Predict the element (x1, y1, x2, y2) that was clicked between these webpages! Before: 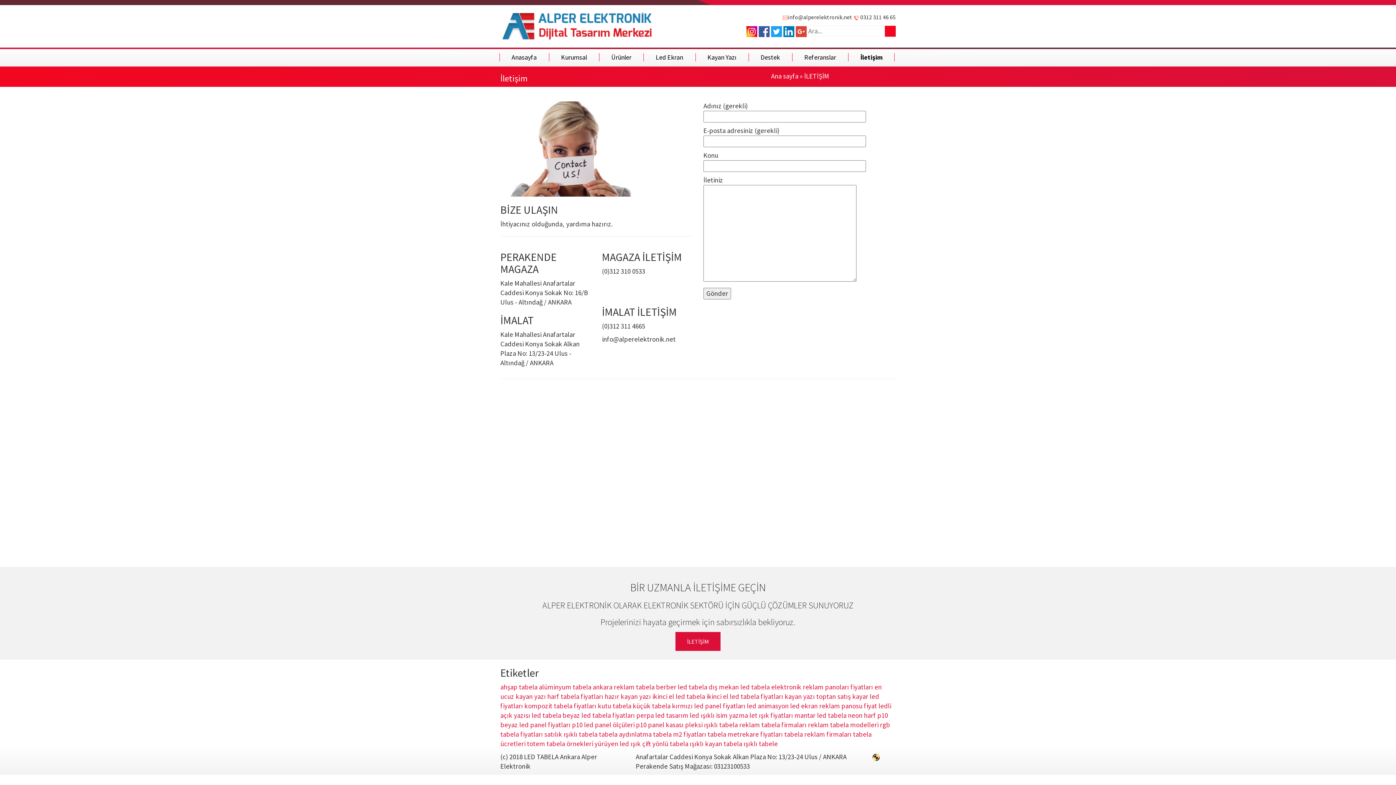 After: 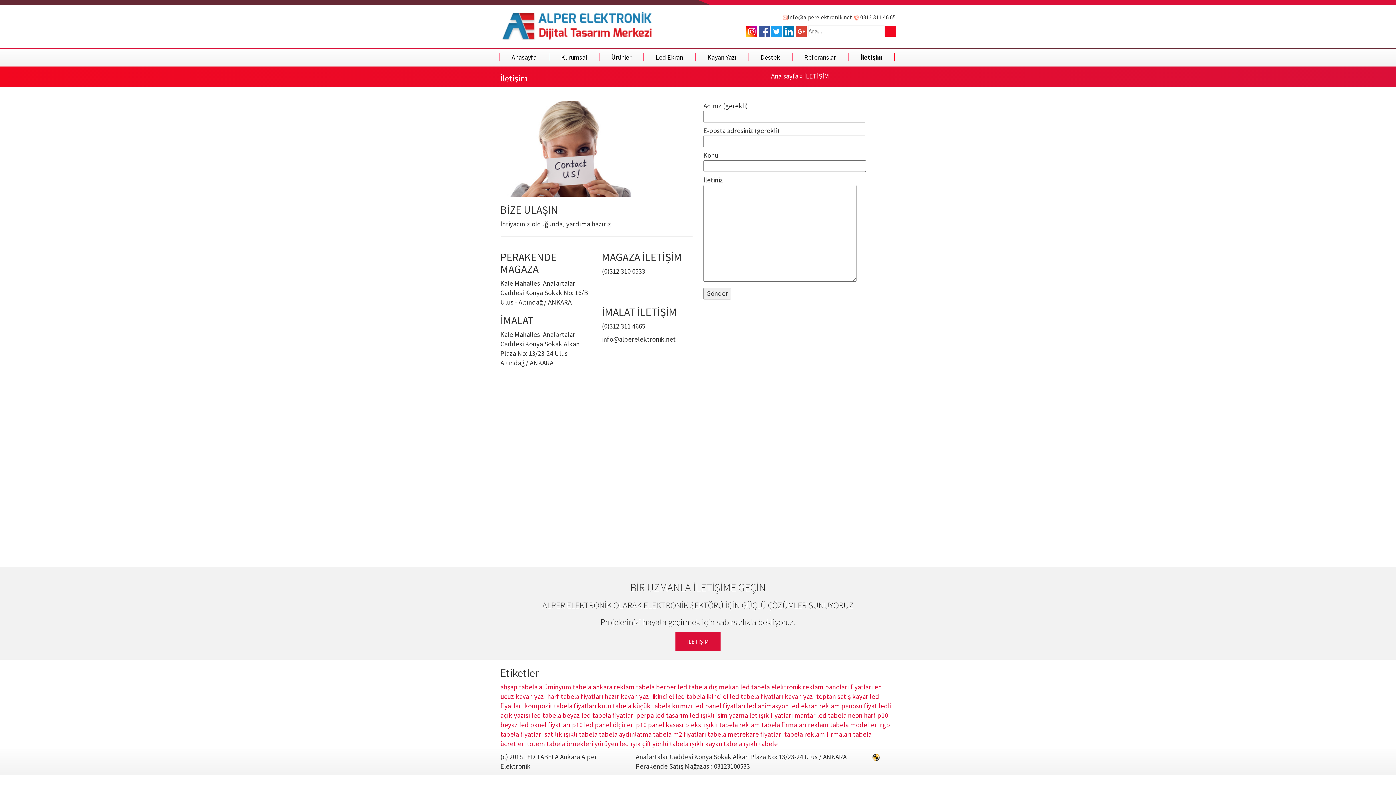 Action: bbox: (783, 26, 794, 35)